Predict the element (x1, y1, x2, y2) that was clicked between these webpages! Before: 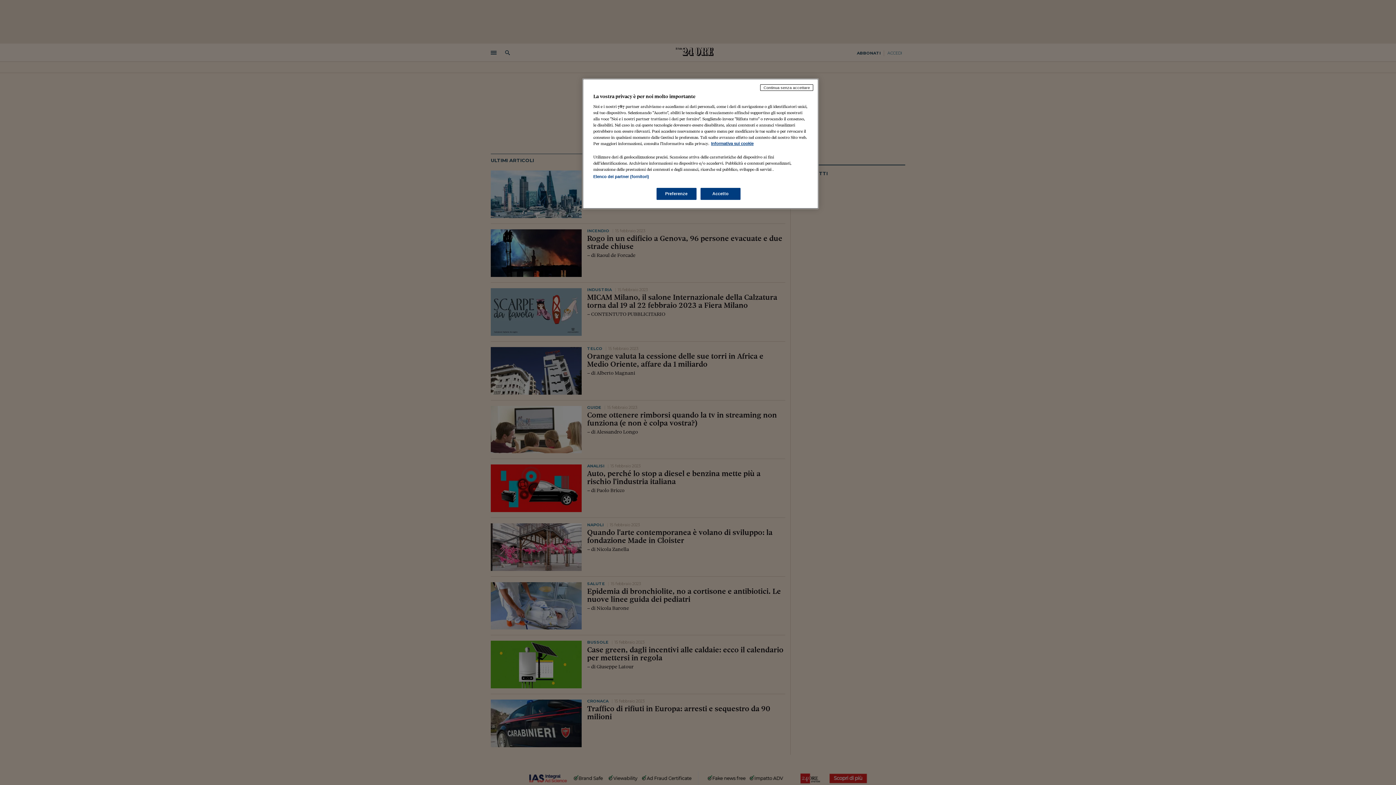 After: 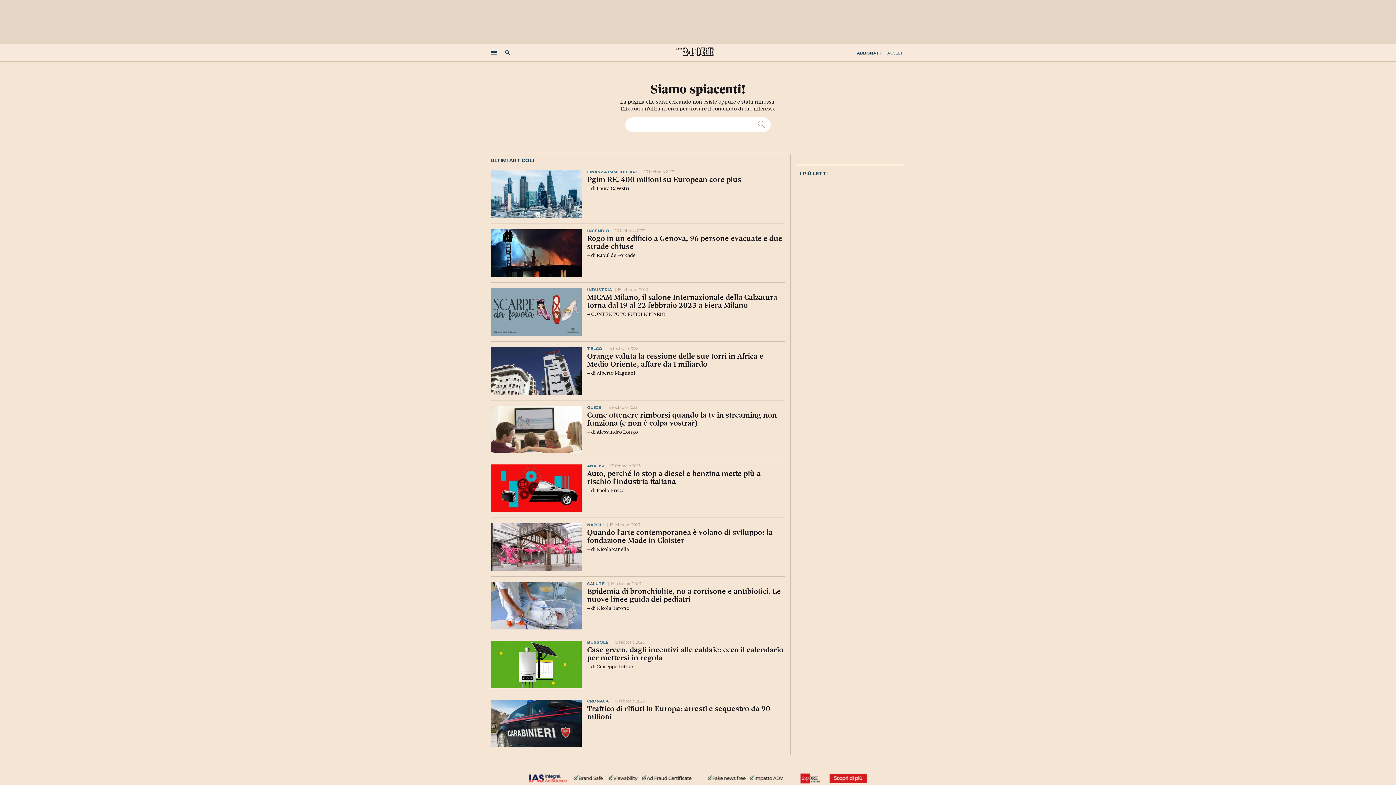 Action: bbox: (760, 84, 813, 90) label: Continua senza accettare